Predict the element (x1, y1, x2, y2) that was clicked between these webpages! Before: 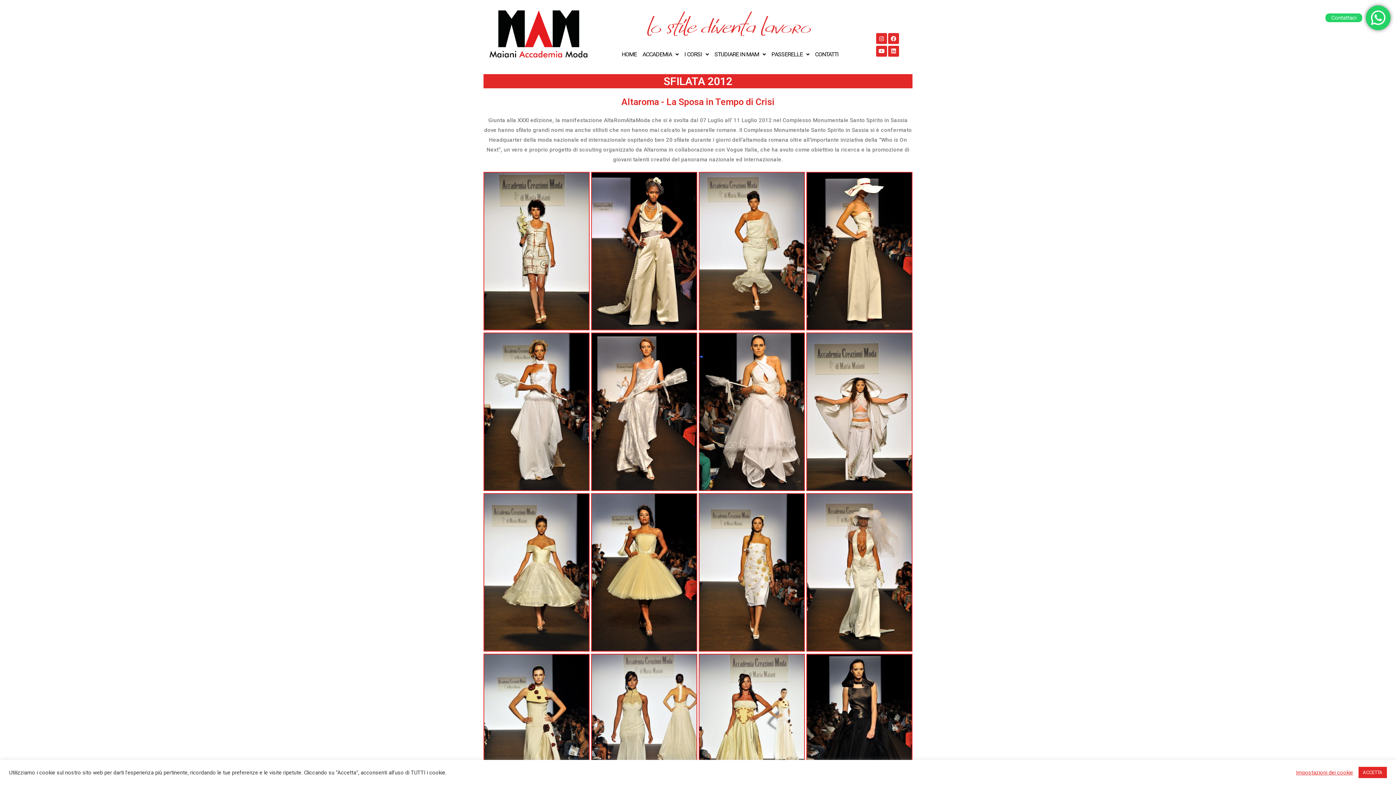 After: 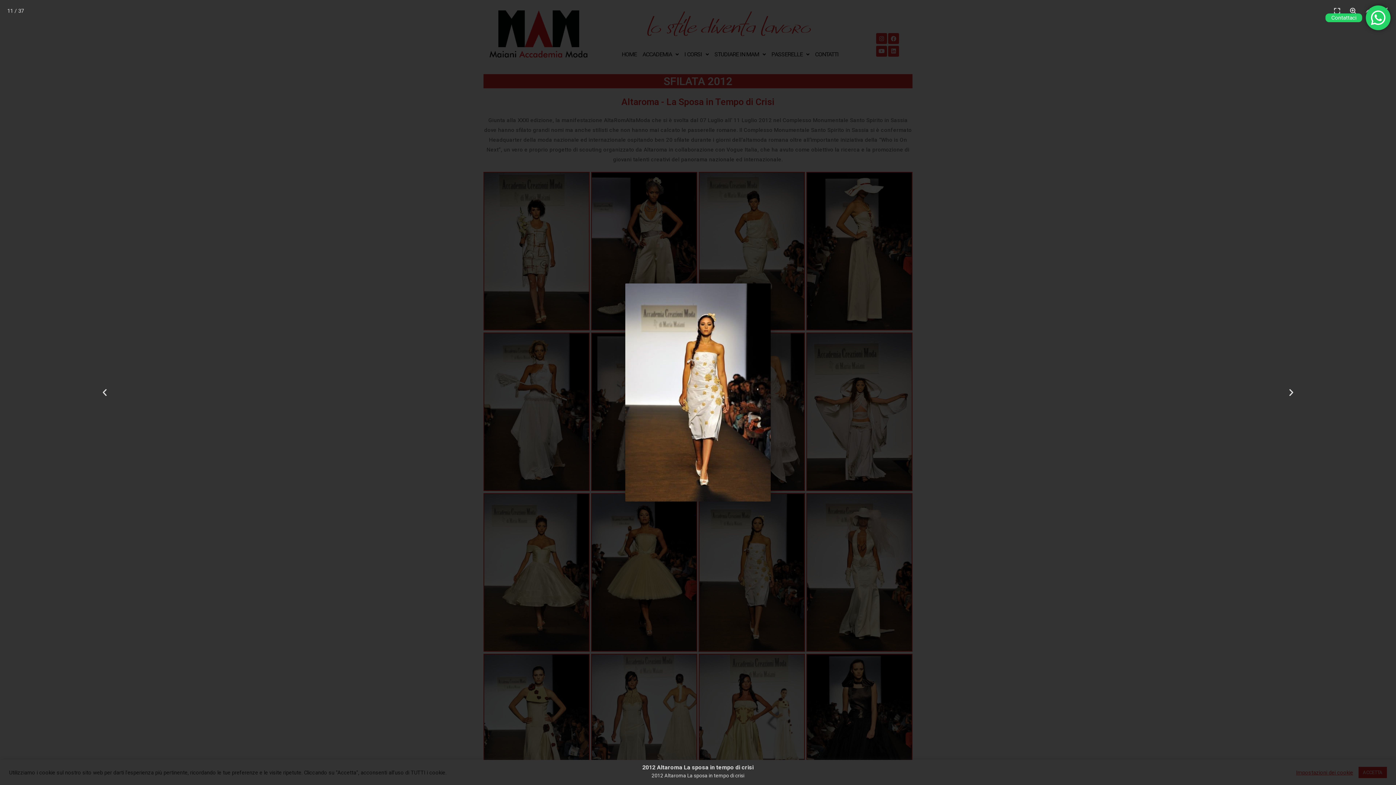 Action: bbox: (698, 493, 805, 652)